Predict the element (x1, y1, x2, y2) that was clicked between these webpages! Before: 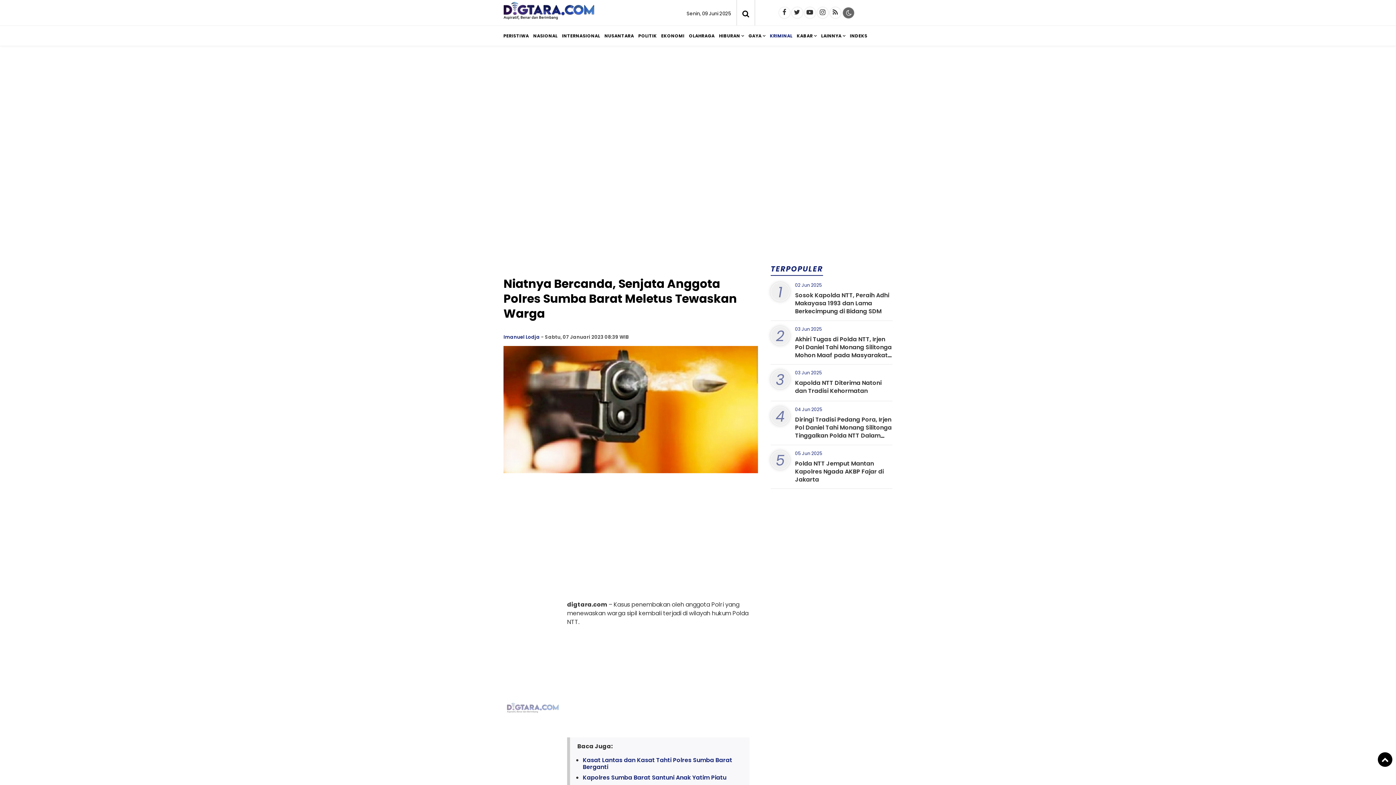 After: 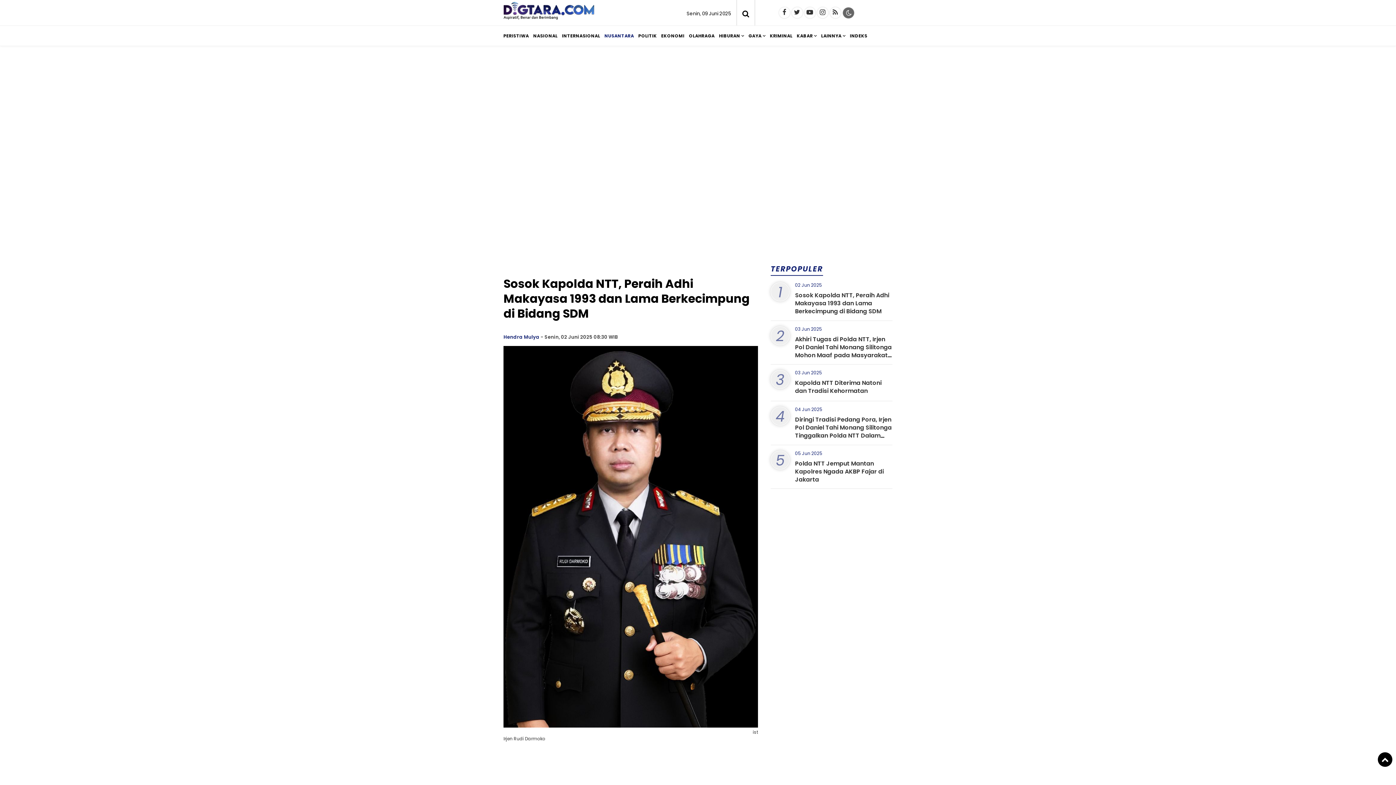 Action: label: Sosok Kapolda NTT, Peraih Adhi Makayasa 1993 dan Lama Berkecimpung di Bidang SDM bbox: (795, 291, 889, 315)